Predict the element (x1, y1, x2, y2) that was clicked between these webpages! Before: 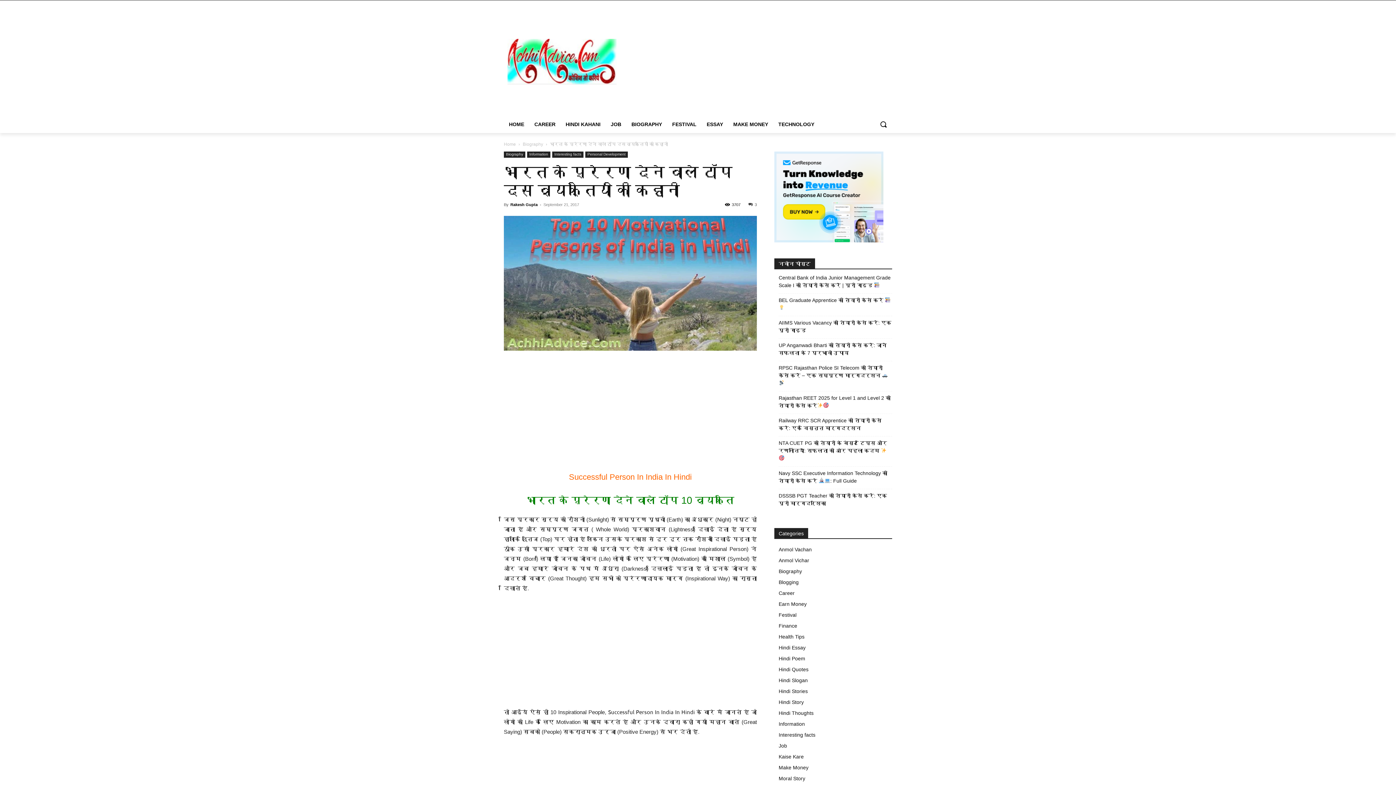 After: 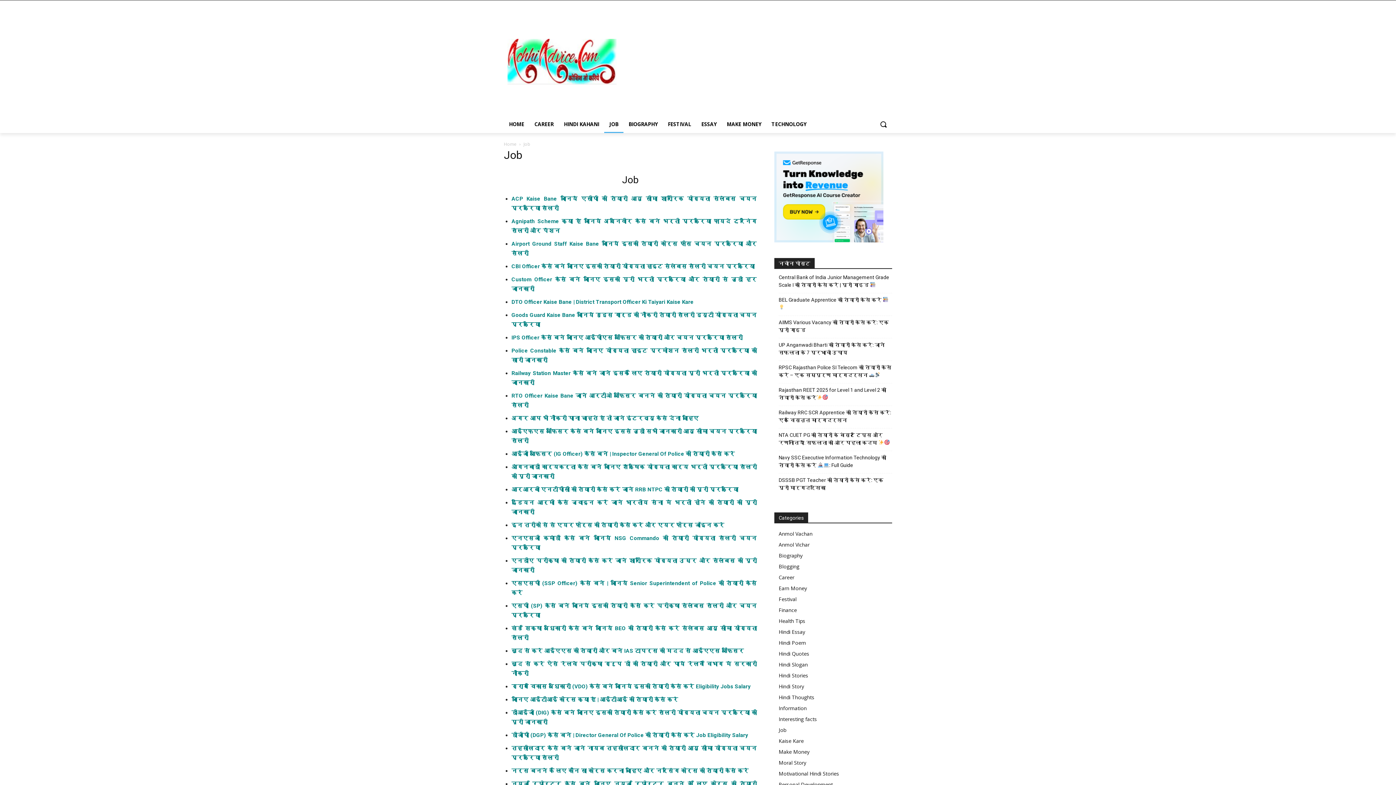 Action: label: JOB bbox: (605, 115, 626, 133)